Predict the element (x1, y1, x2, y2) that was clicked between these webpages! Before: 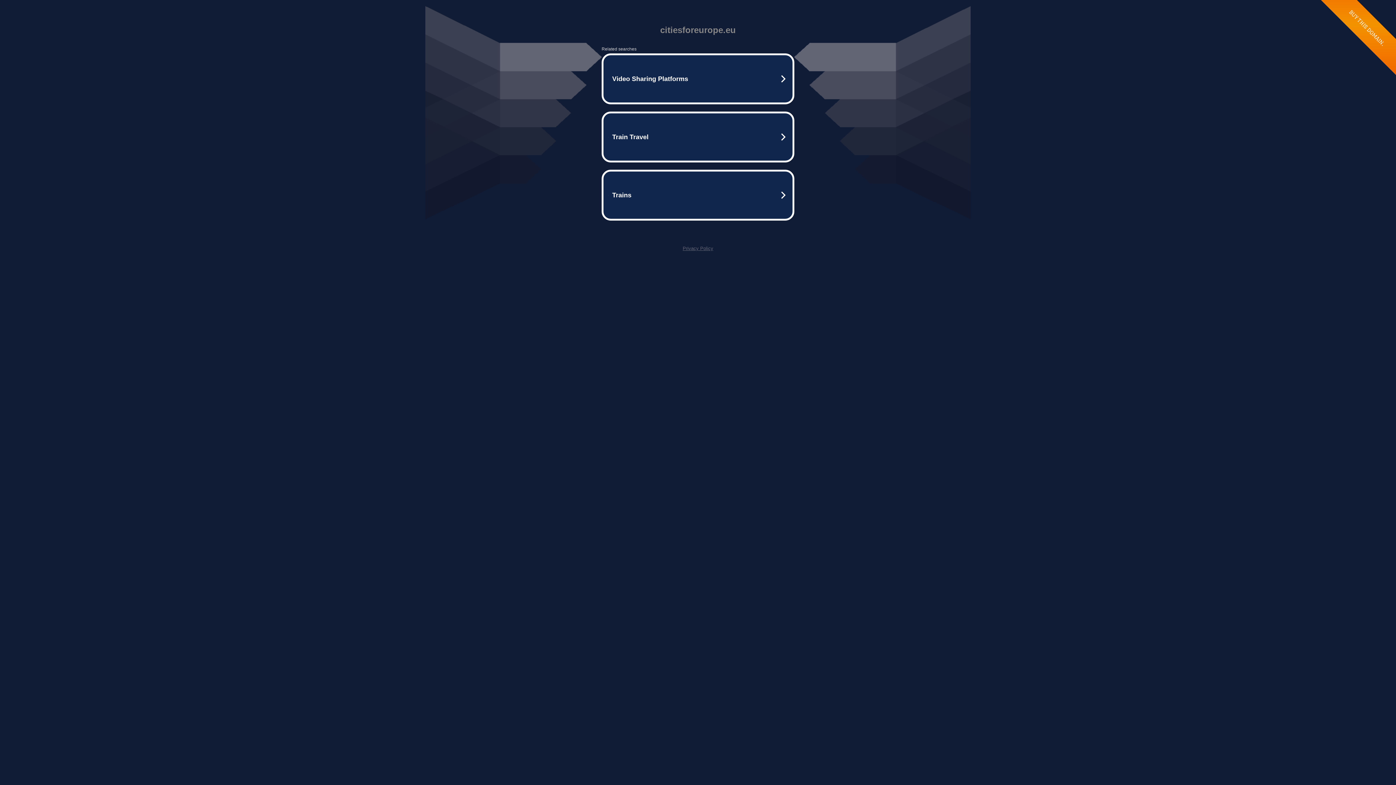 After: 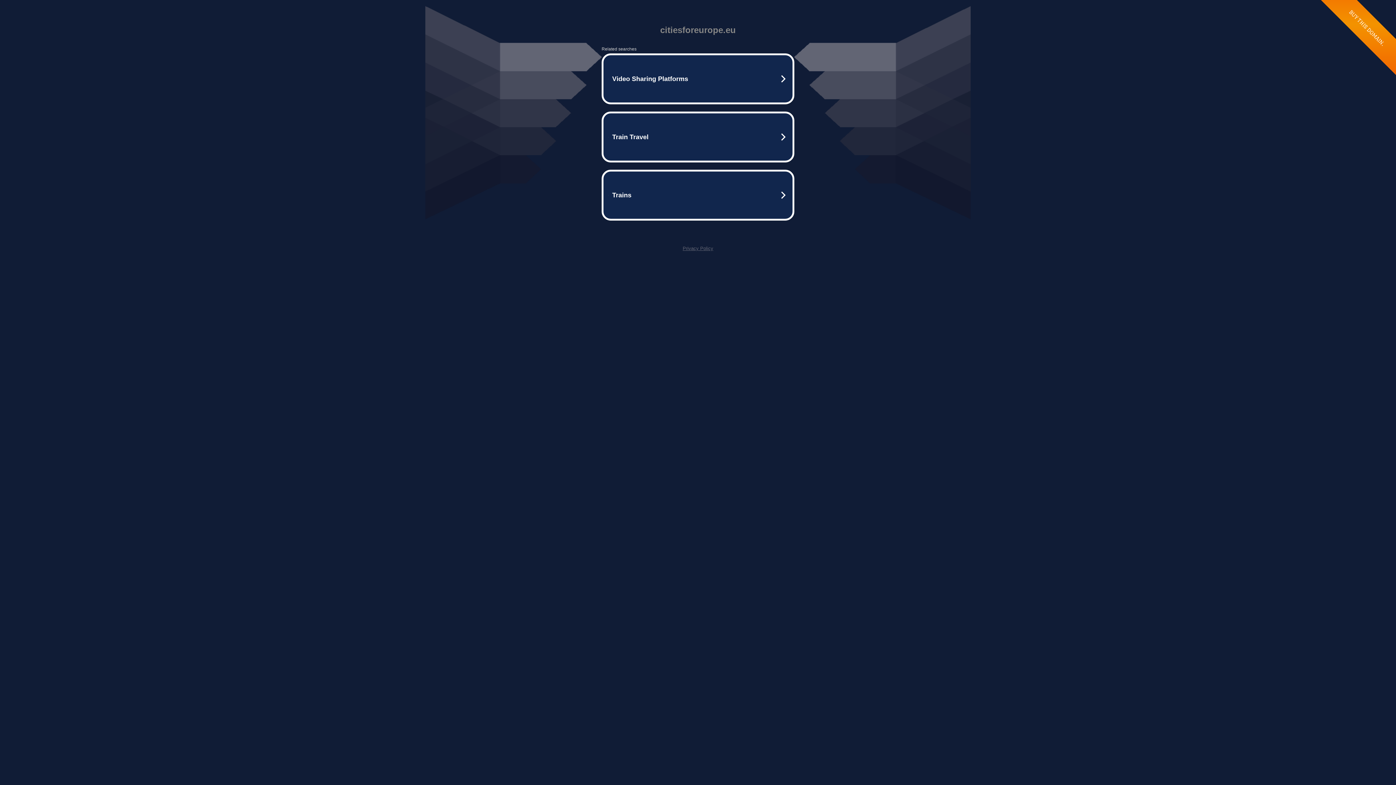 Action: bbox: (682, 245, 713, 251) label: Privacy Policy